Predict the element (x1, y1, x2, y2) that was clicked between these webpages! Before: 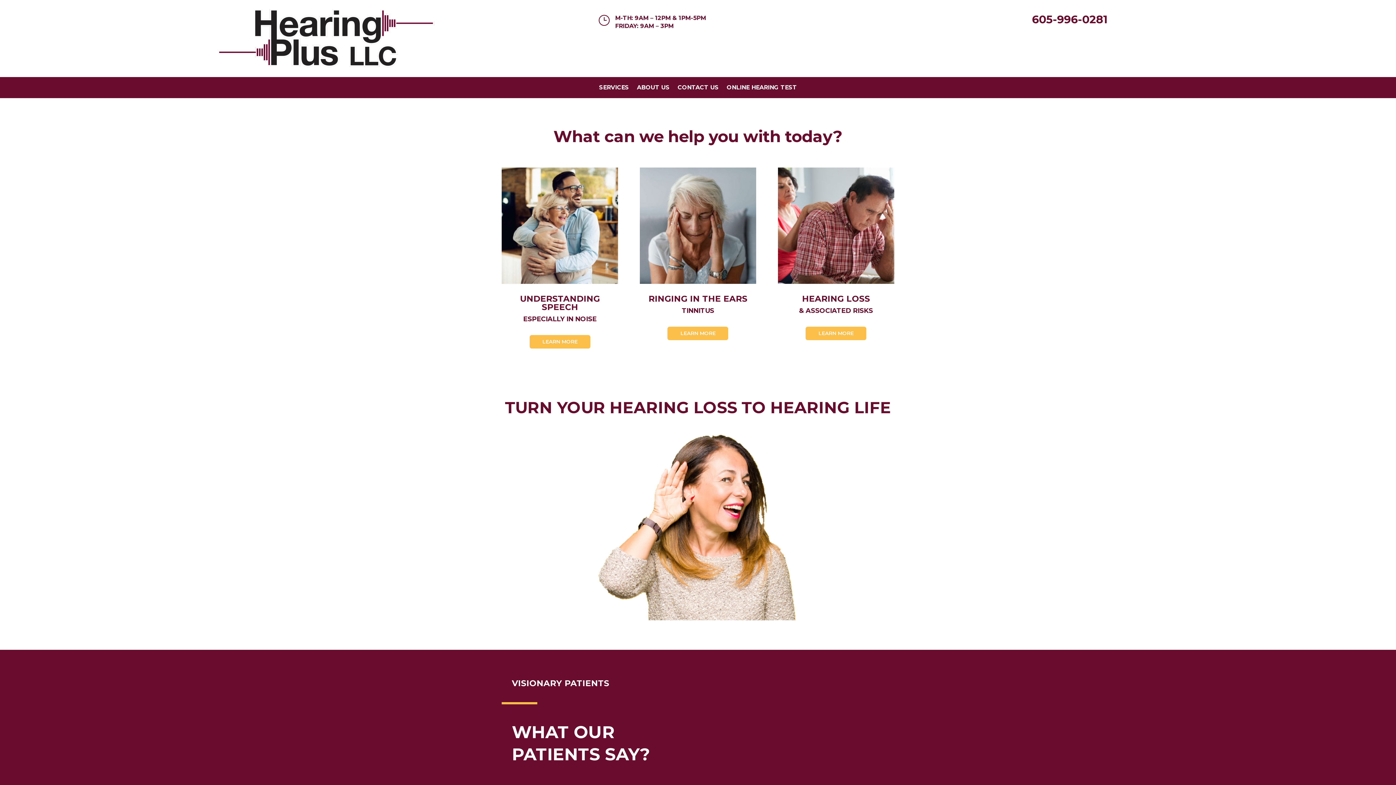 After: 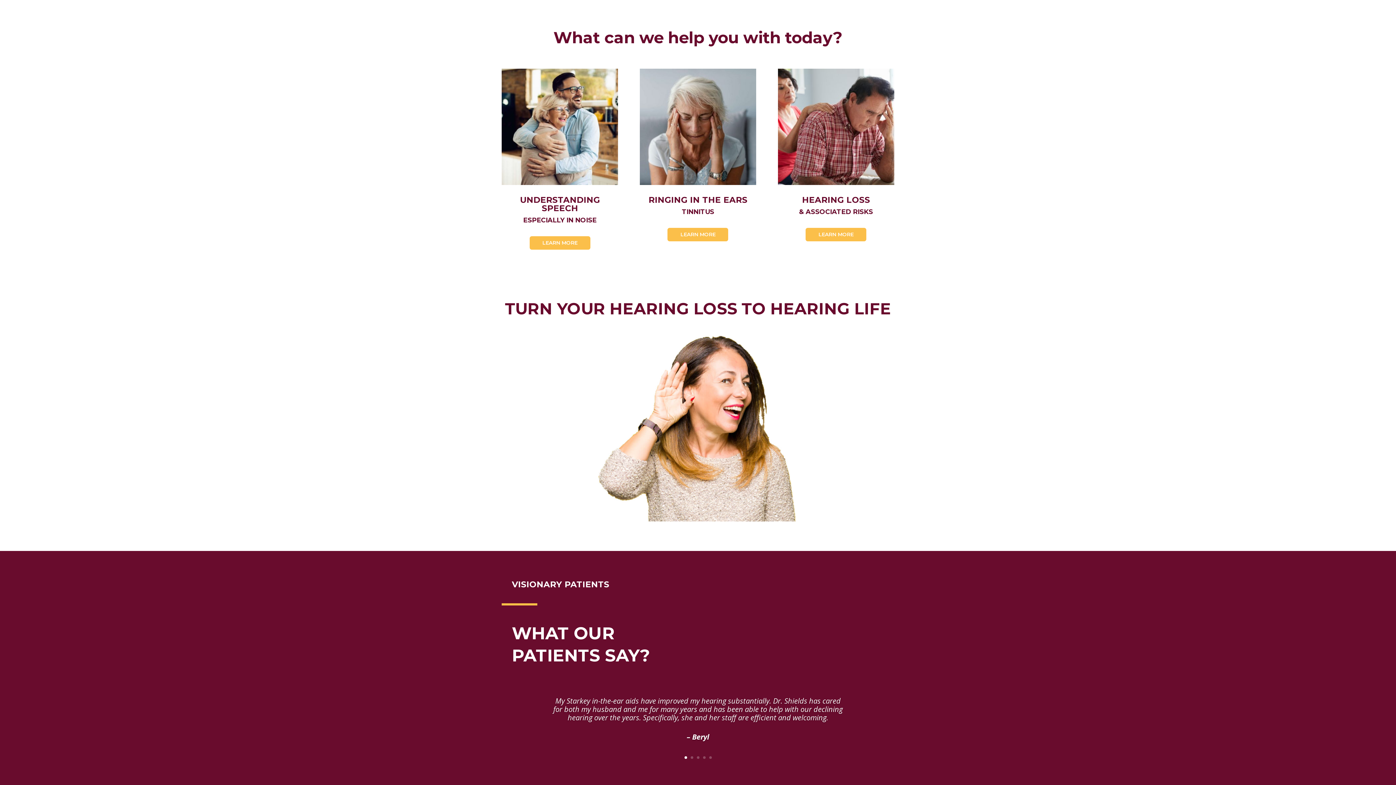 Action: label: SERVICES bbox: (599, 85, 629, 93)